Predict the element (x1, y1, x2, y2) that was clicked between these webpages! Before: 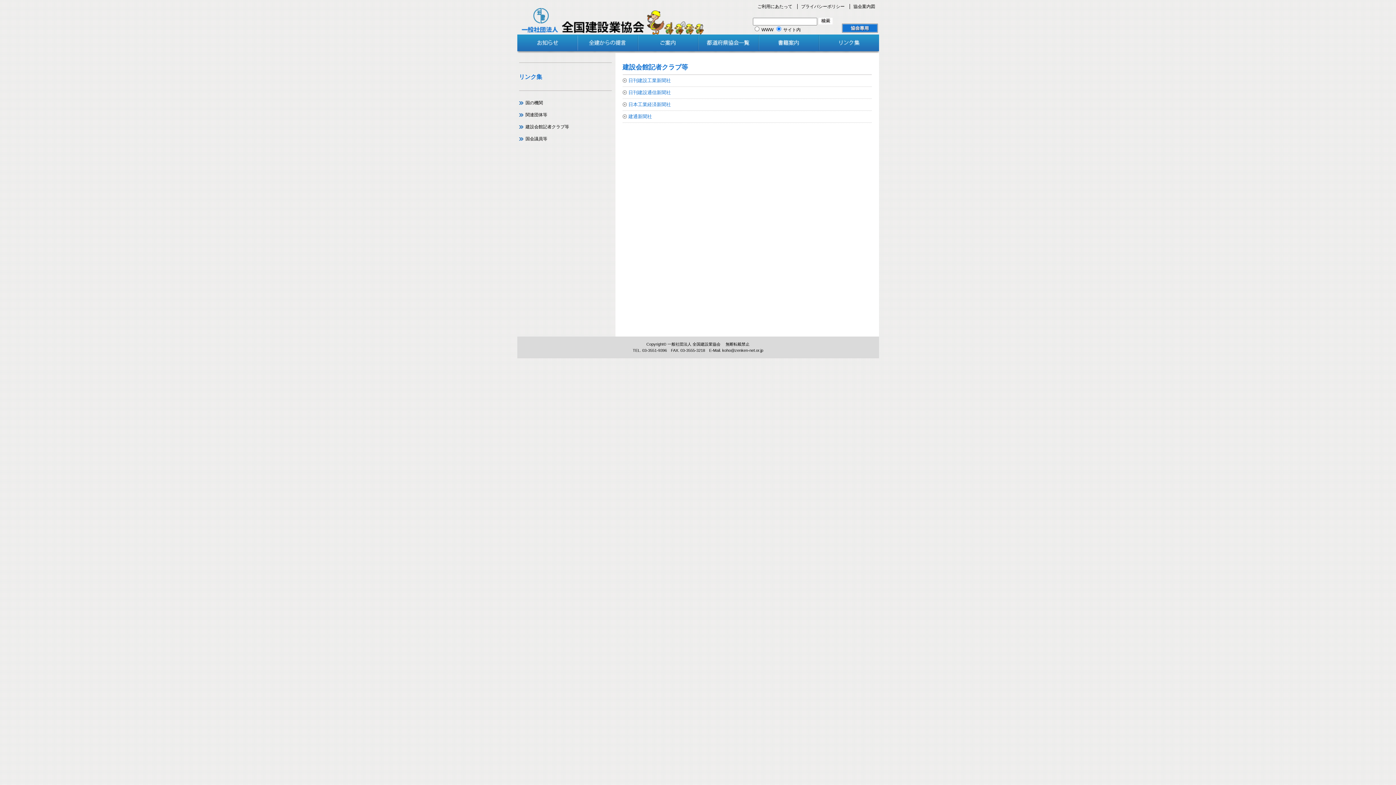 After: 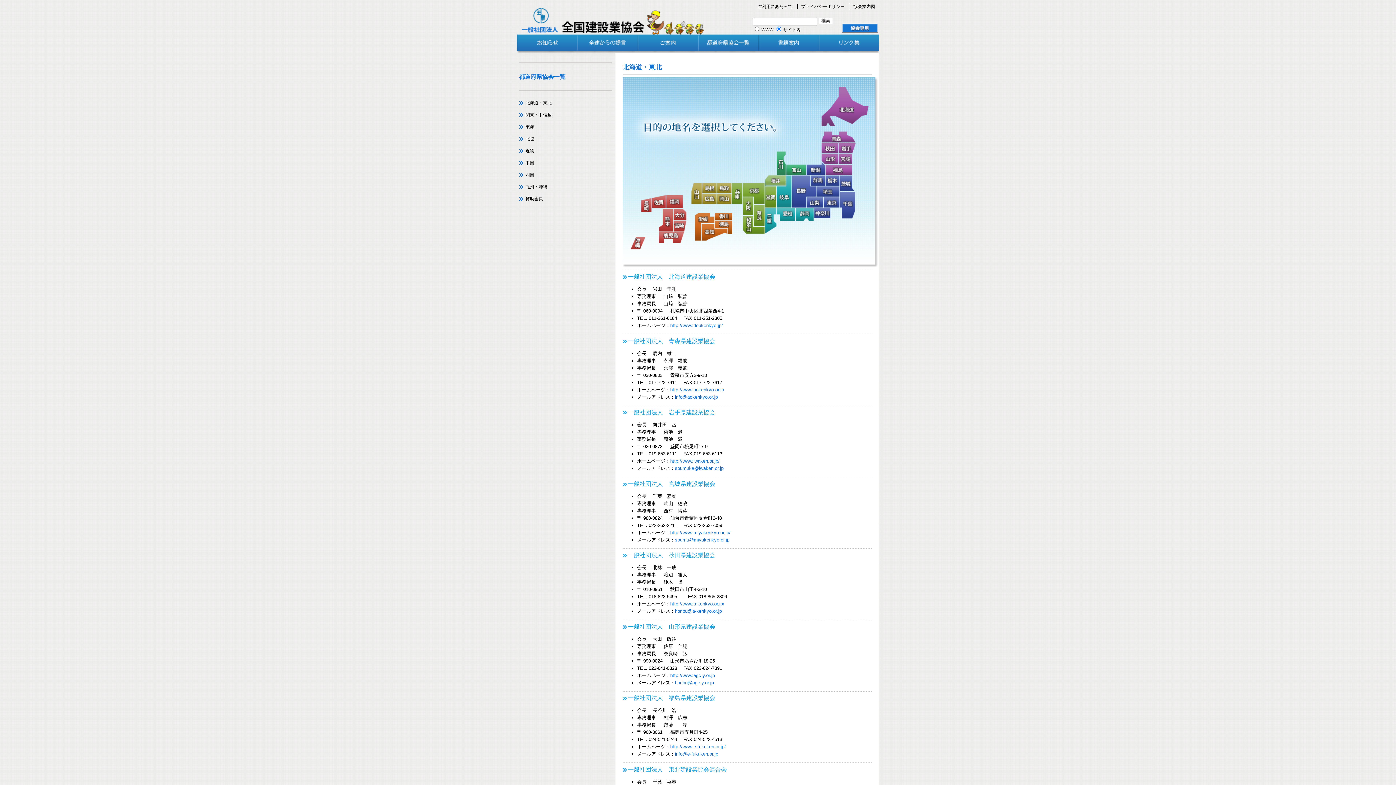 Action: bbox: (698, 34, 758, 53)